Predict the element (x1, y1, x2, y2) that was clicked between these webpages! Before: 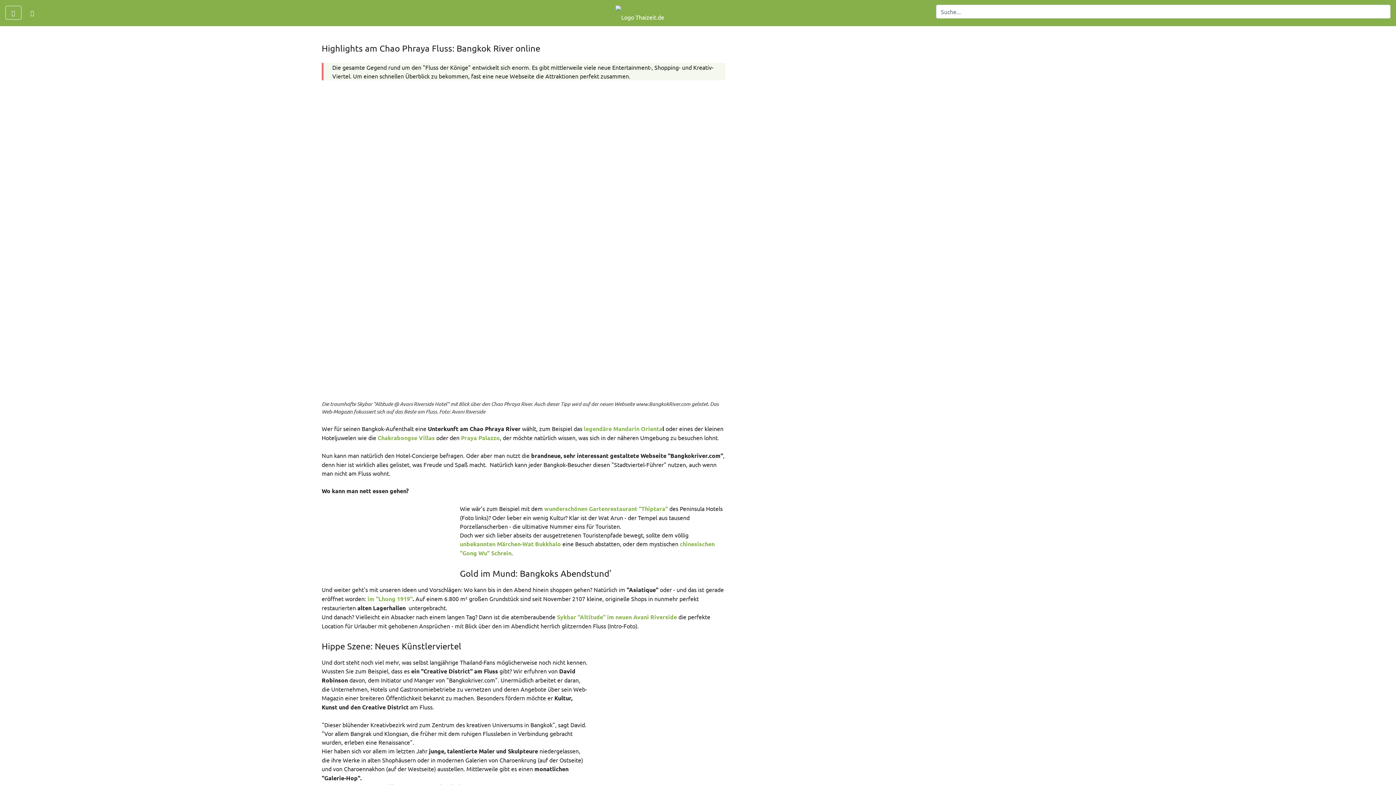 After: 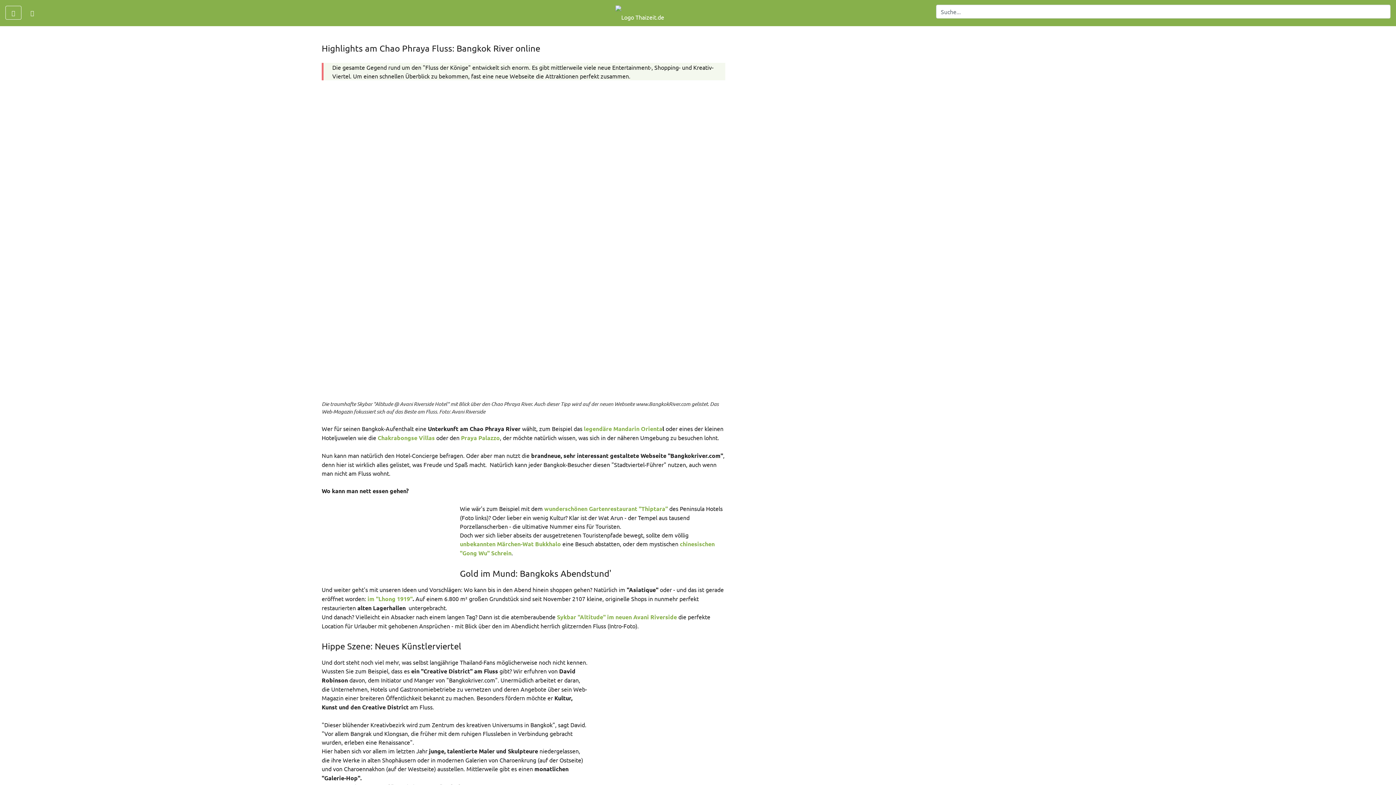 Action: label:   bbox: (555, 613, 557, 620)